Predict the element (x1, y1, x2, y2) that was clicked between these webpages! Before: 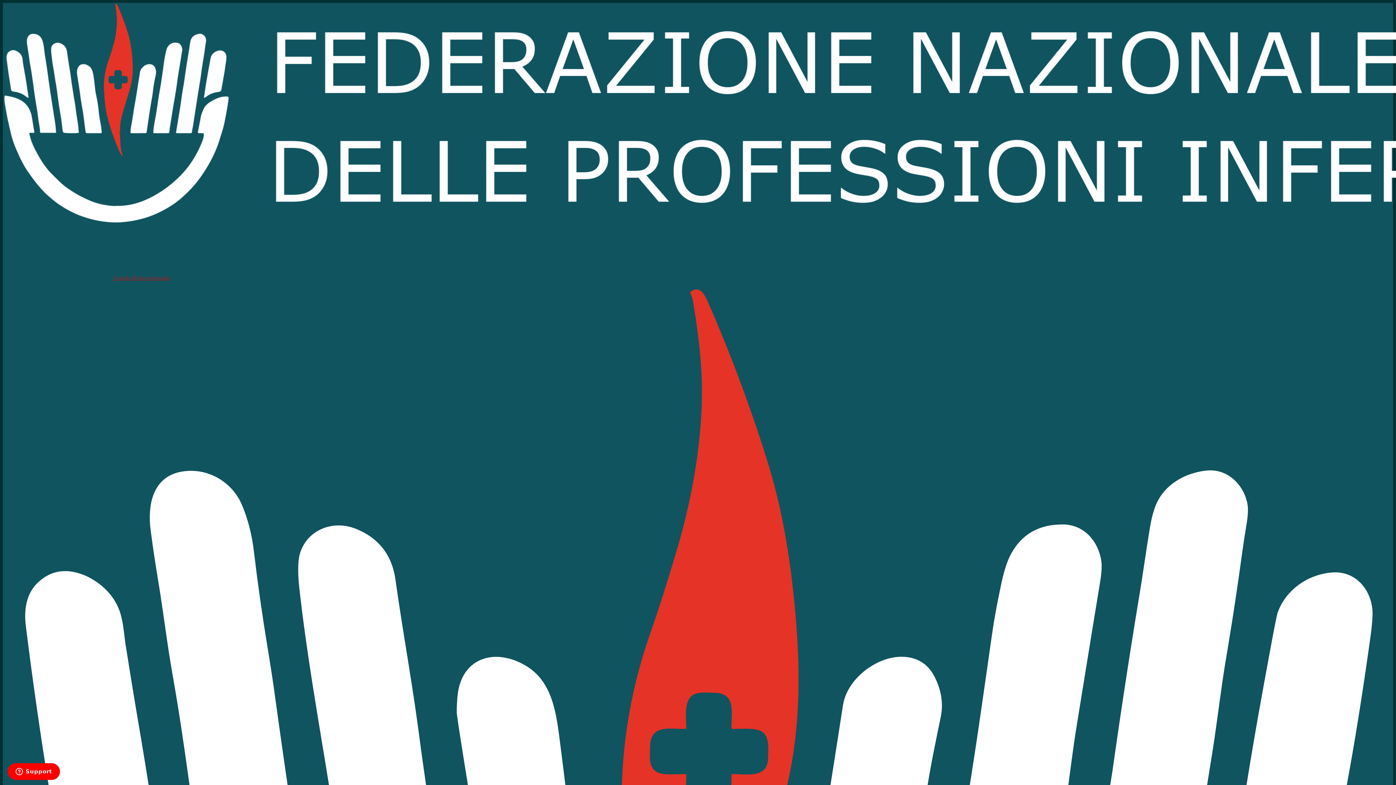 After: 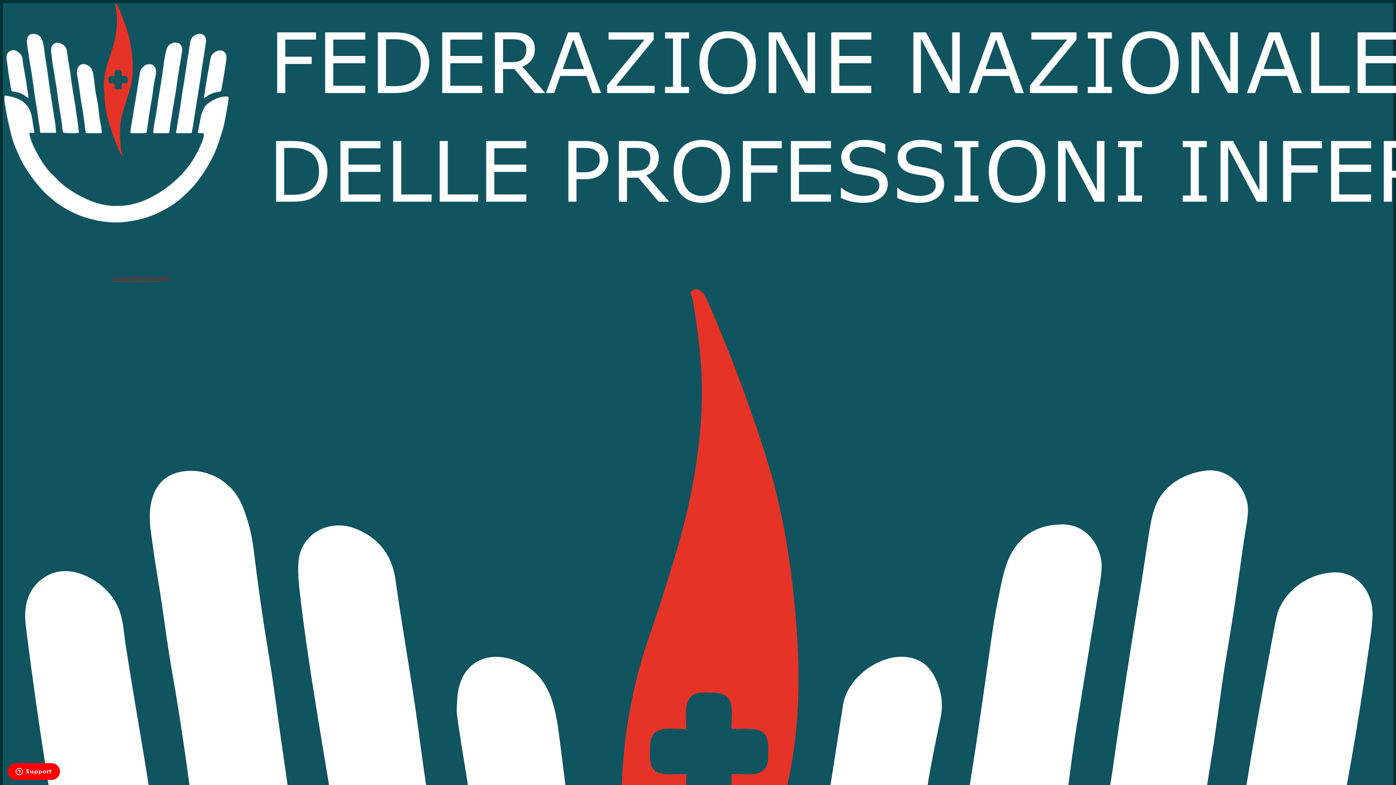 Action: bbox: (2, 274, 170, 281) label:  Accedi all'area personale